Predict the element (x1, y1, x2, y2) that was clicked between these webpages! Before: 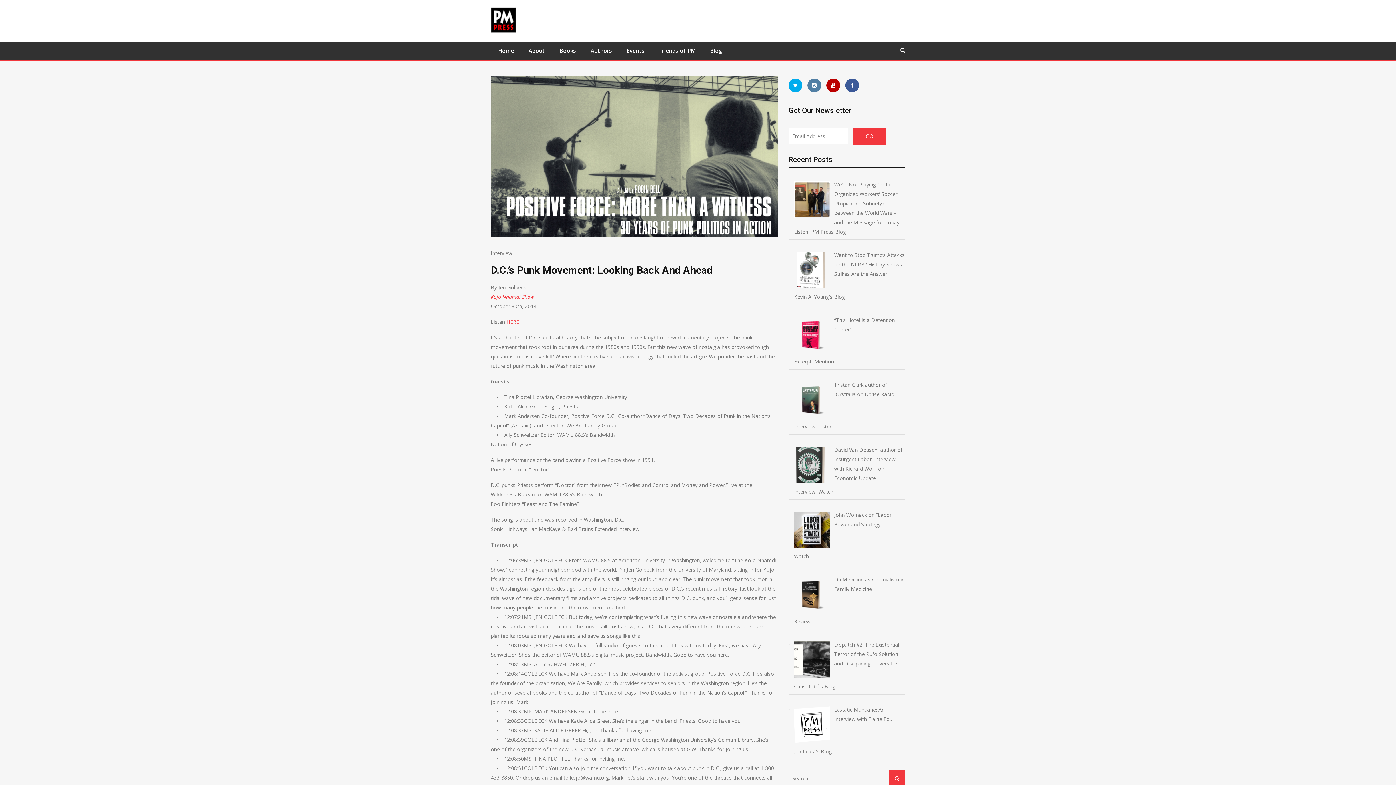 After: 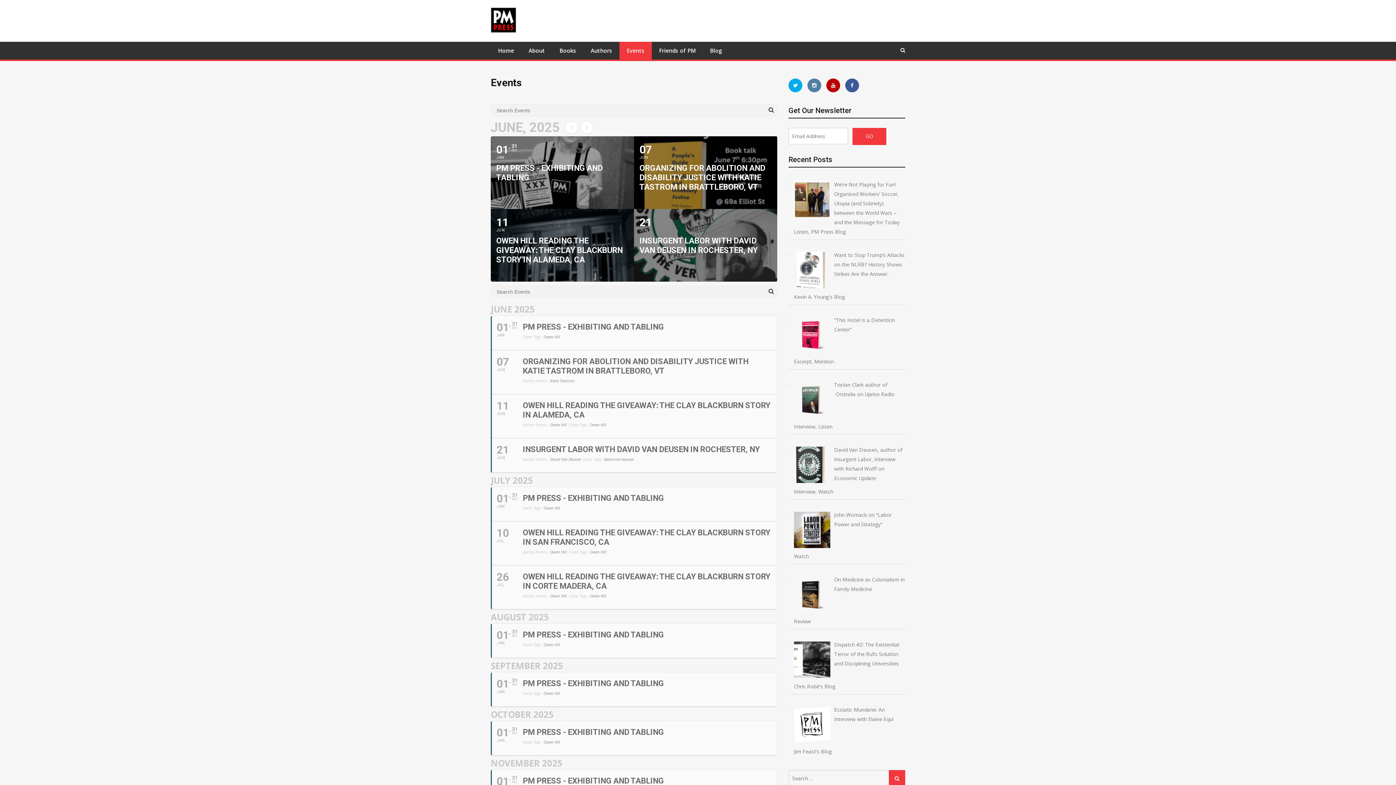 Action: label: Events bbox: (619, 41, 652, 59)